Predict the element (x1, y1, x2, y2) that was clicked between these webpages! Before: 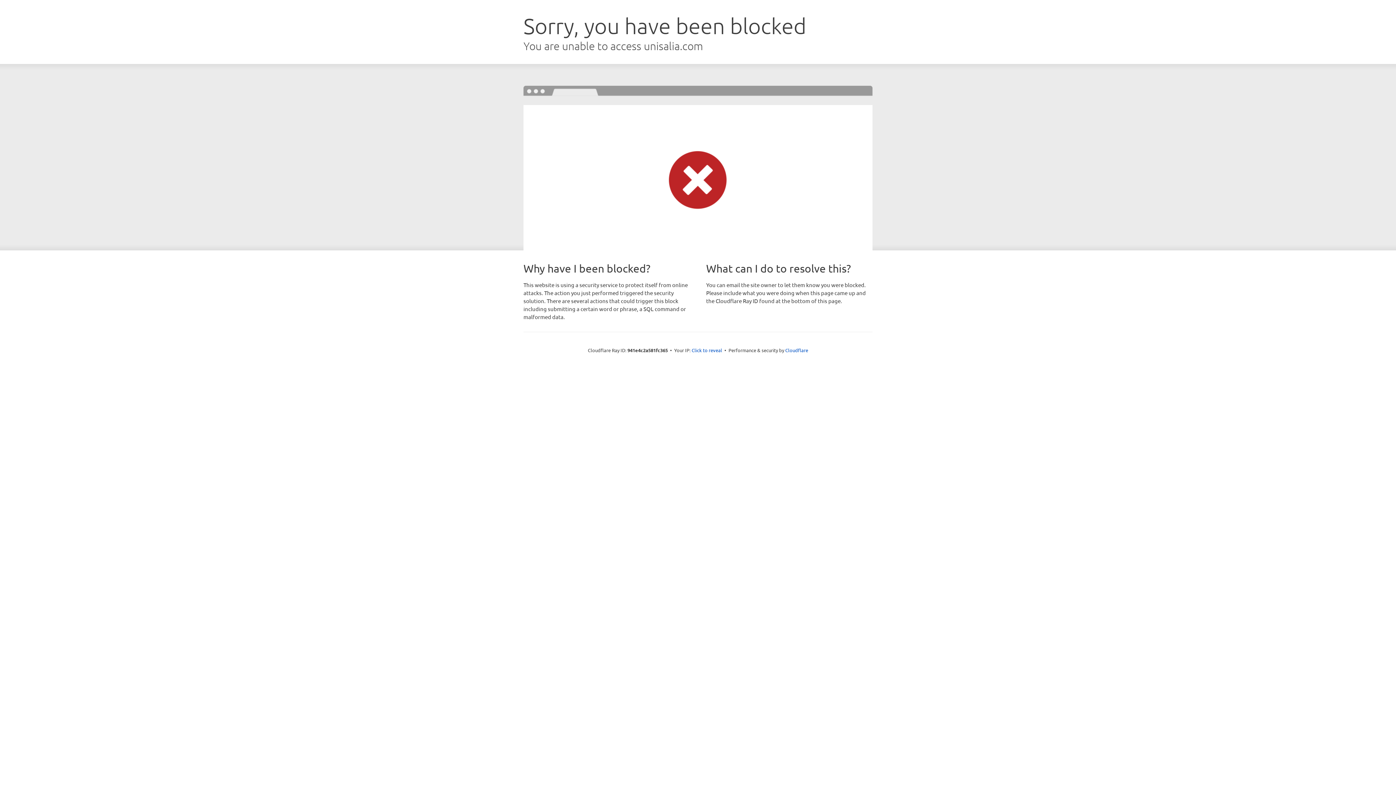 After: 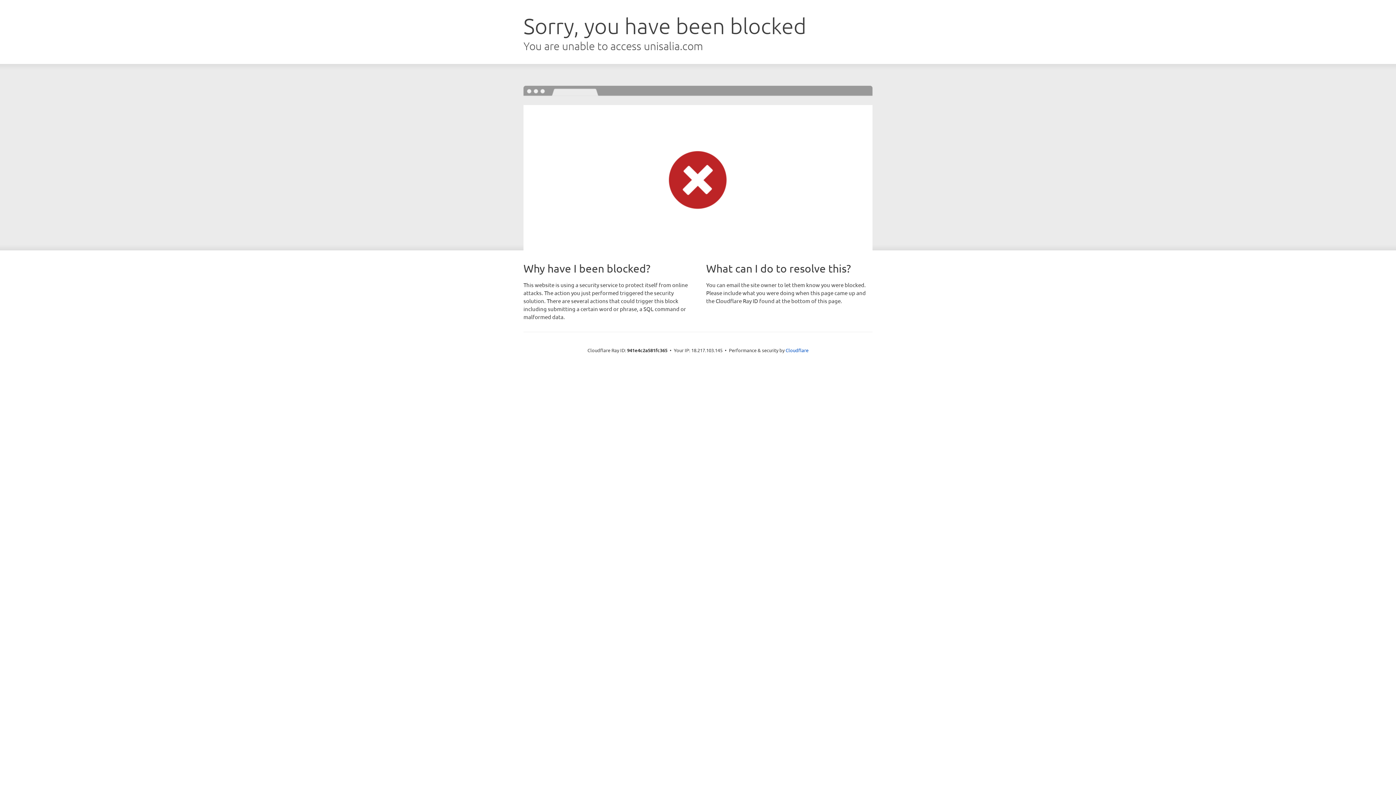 Action: label: Click to reveal bbox: (691, 346, 722, 353)